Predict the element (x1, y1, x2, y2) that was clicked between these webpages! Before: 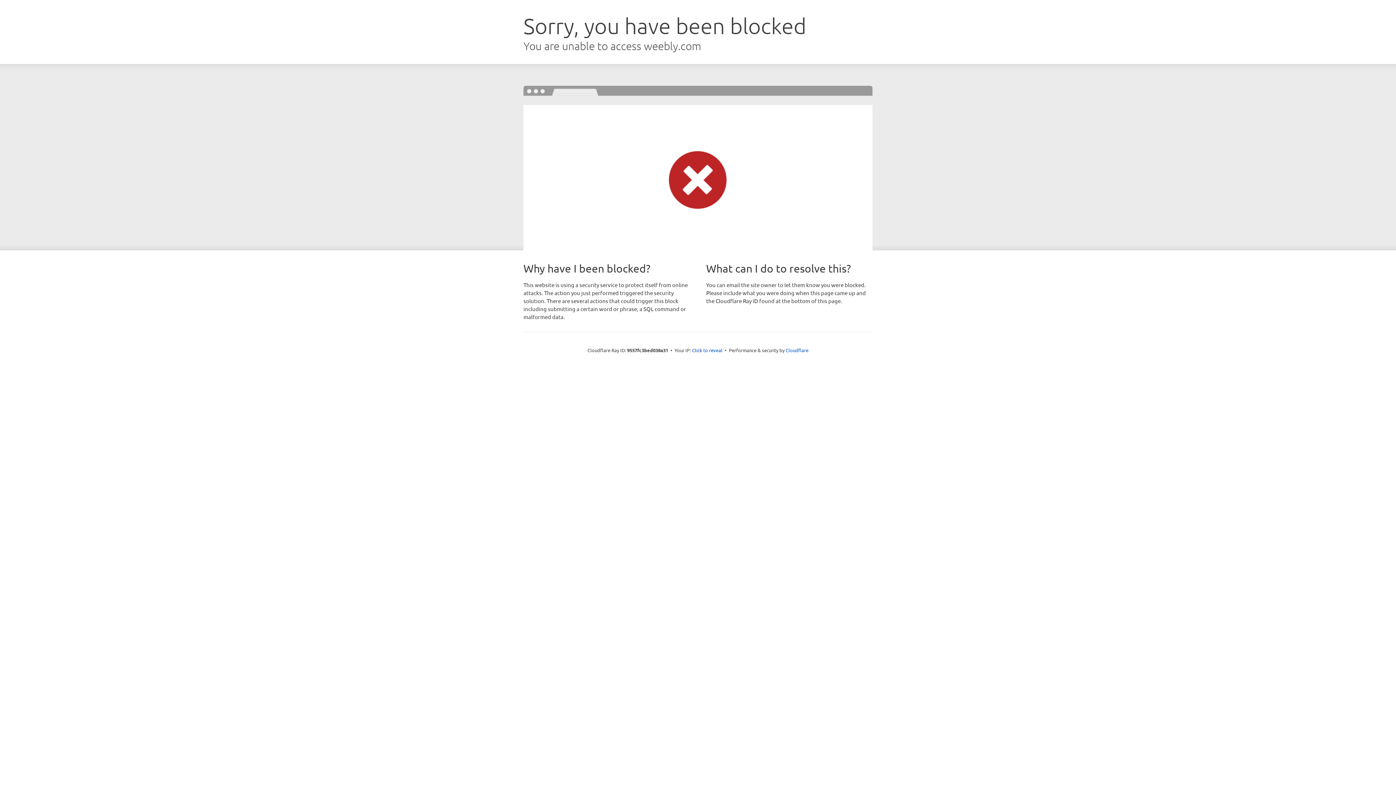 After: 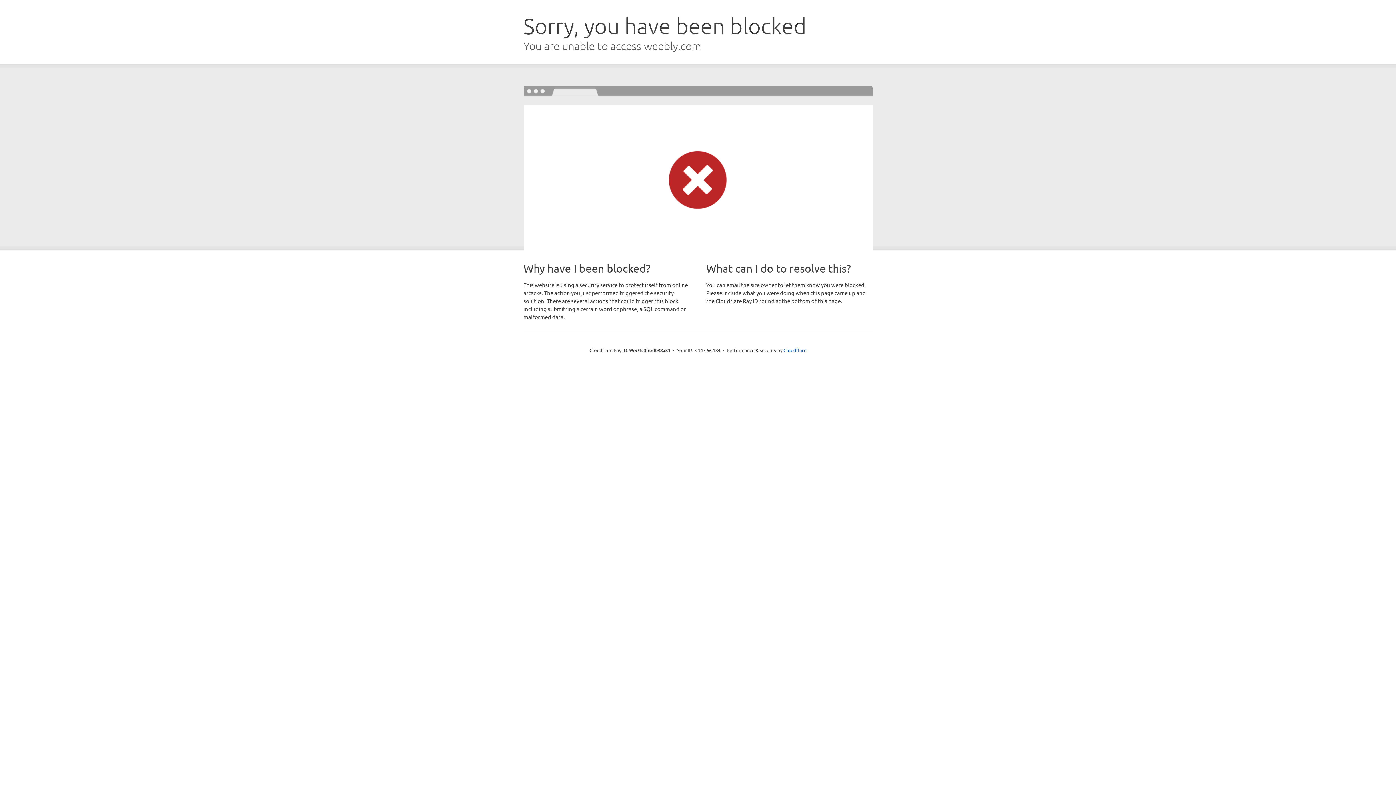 Action: bbox: (692, 346, 722, 353) label: Click to reveal